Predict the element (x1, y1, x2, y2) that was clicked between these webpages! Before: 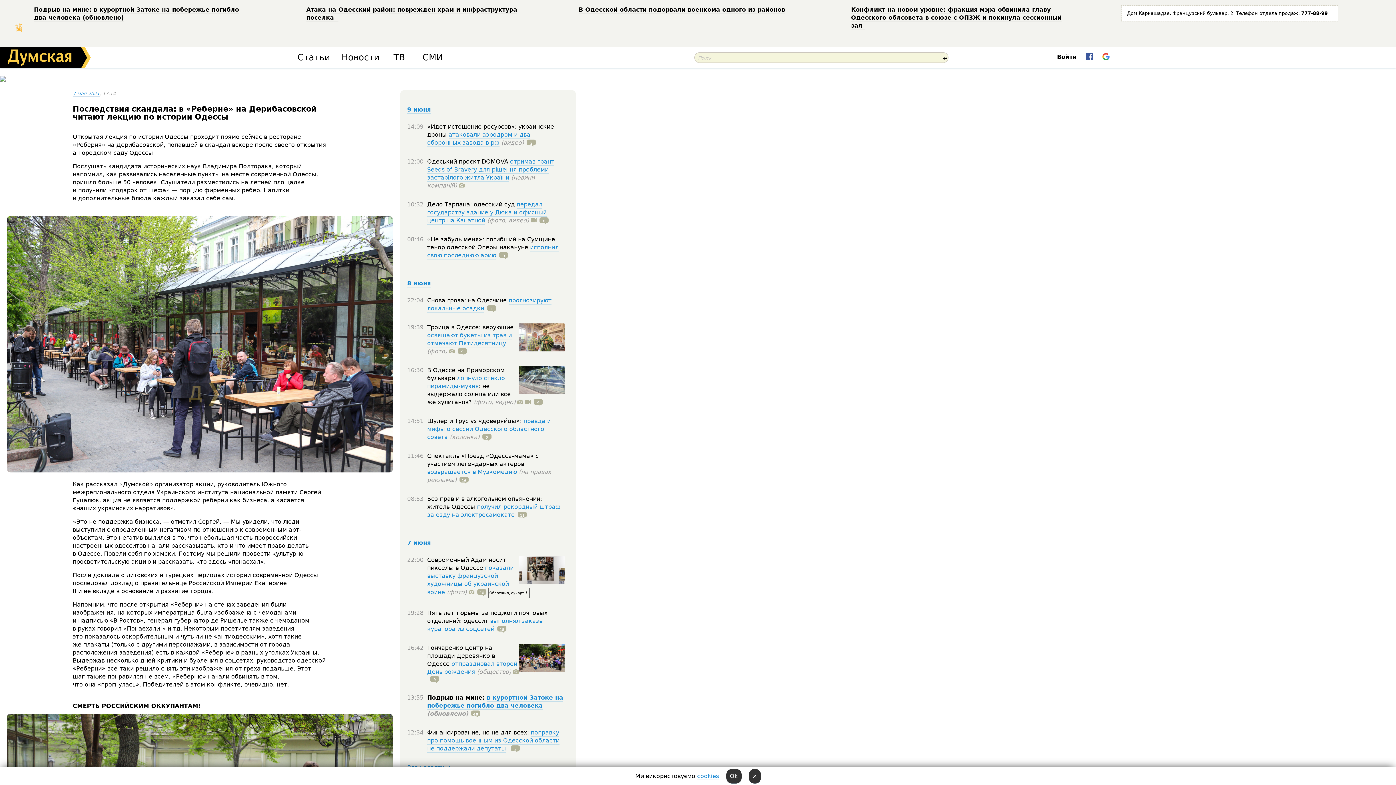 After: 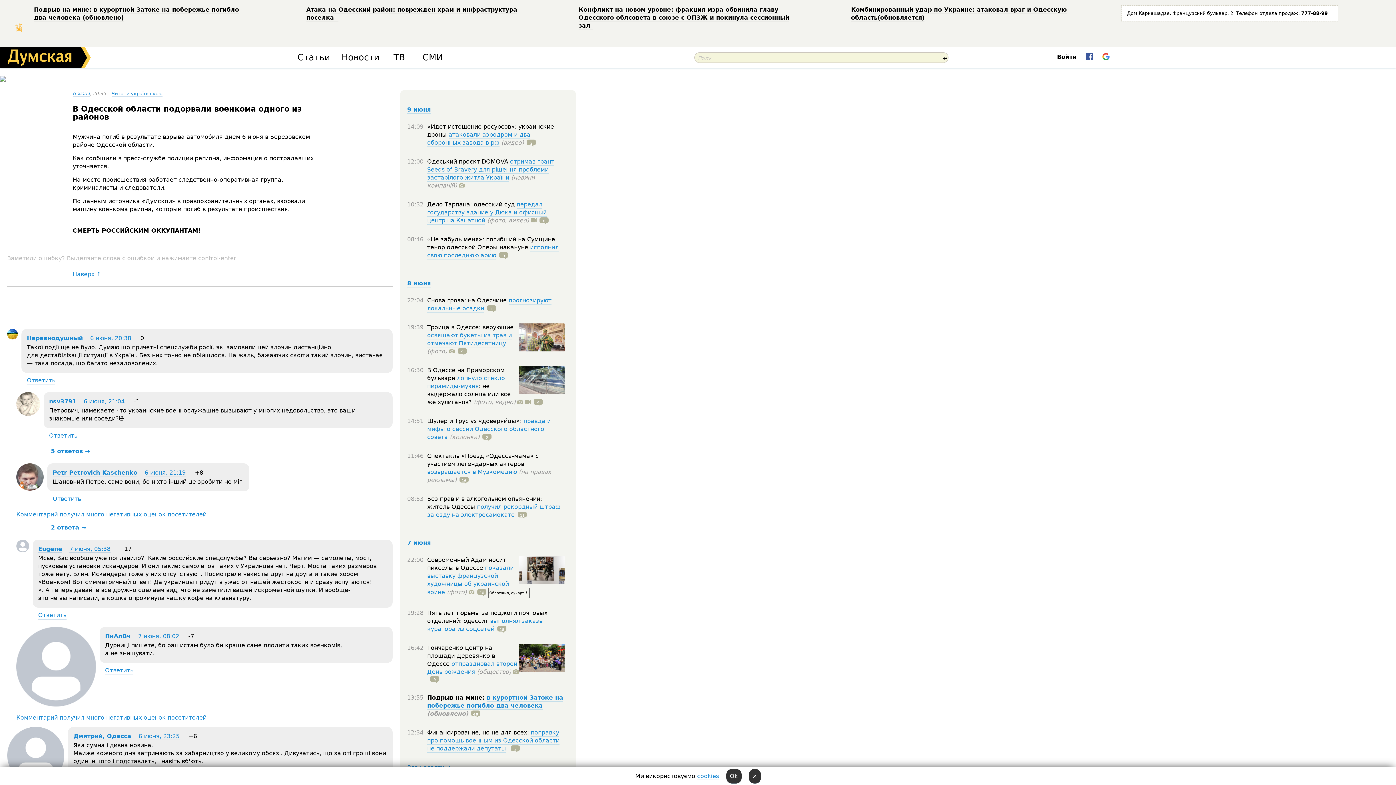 Action: label: В Одесской области подорвали военкома одного из районов bbox: (578, 6, 785, 13)